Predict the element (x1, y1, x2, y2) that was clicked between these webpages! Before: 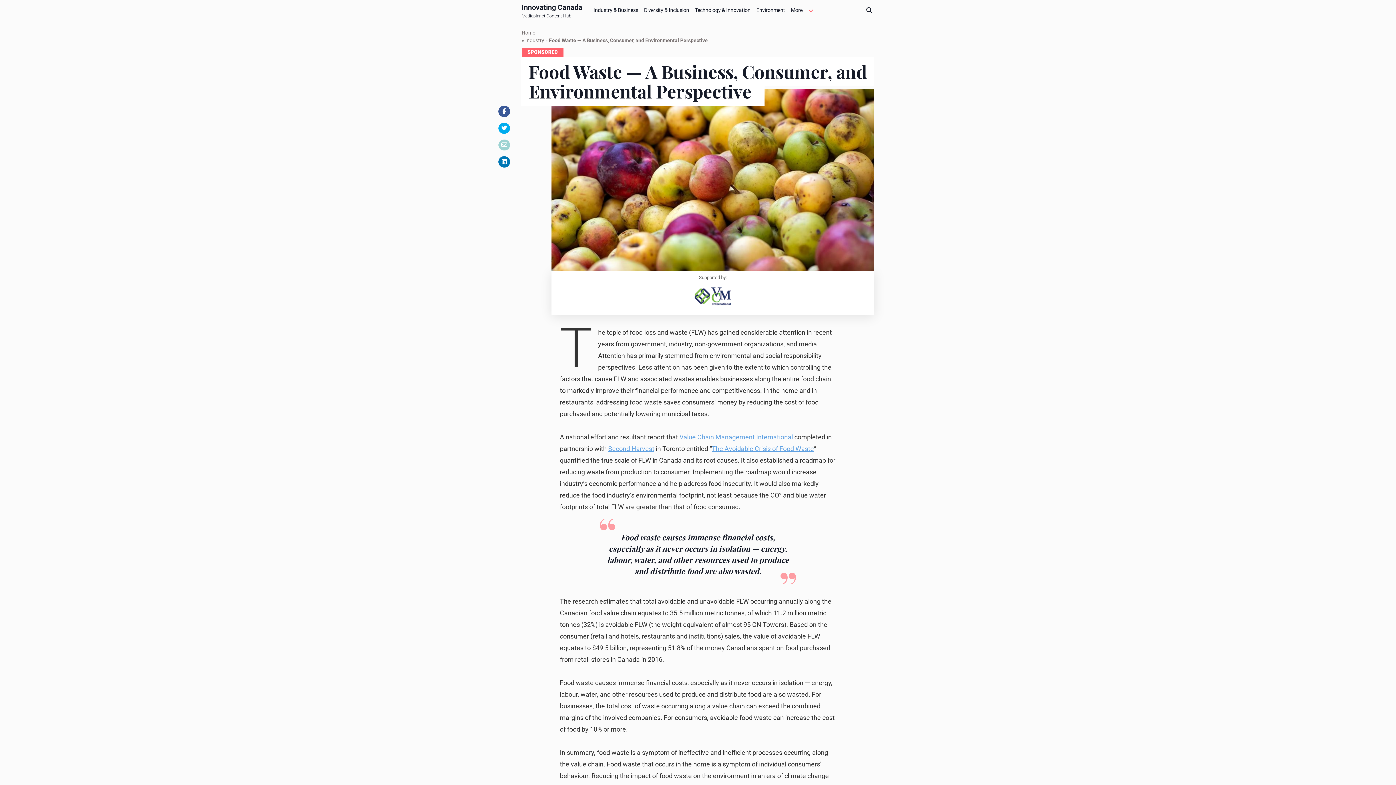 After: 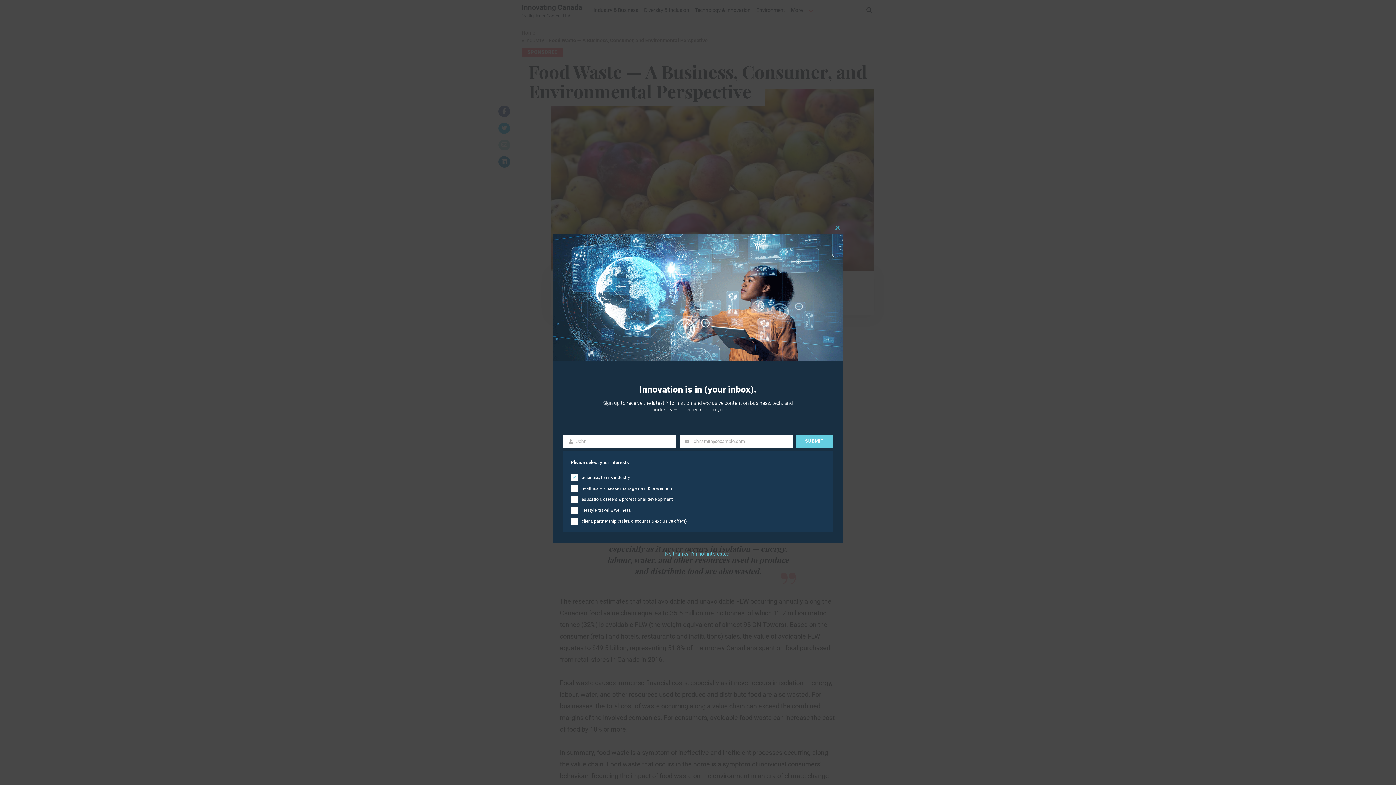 Action: bbox: (498, 122, 510, 133)